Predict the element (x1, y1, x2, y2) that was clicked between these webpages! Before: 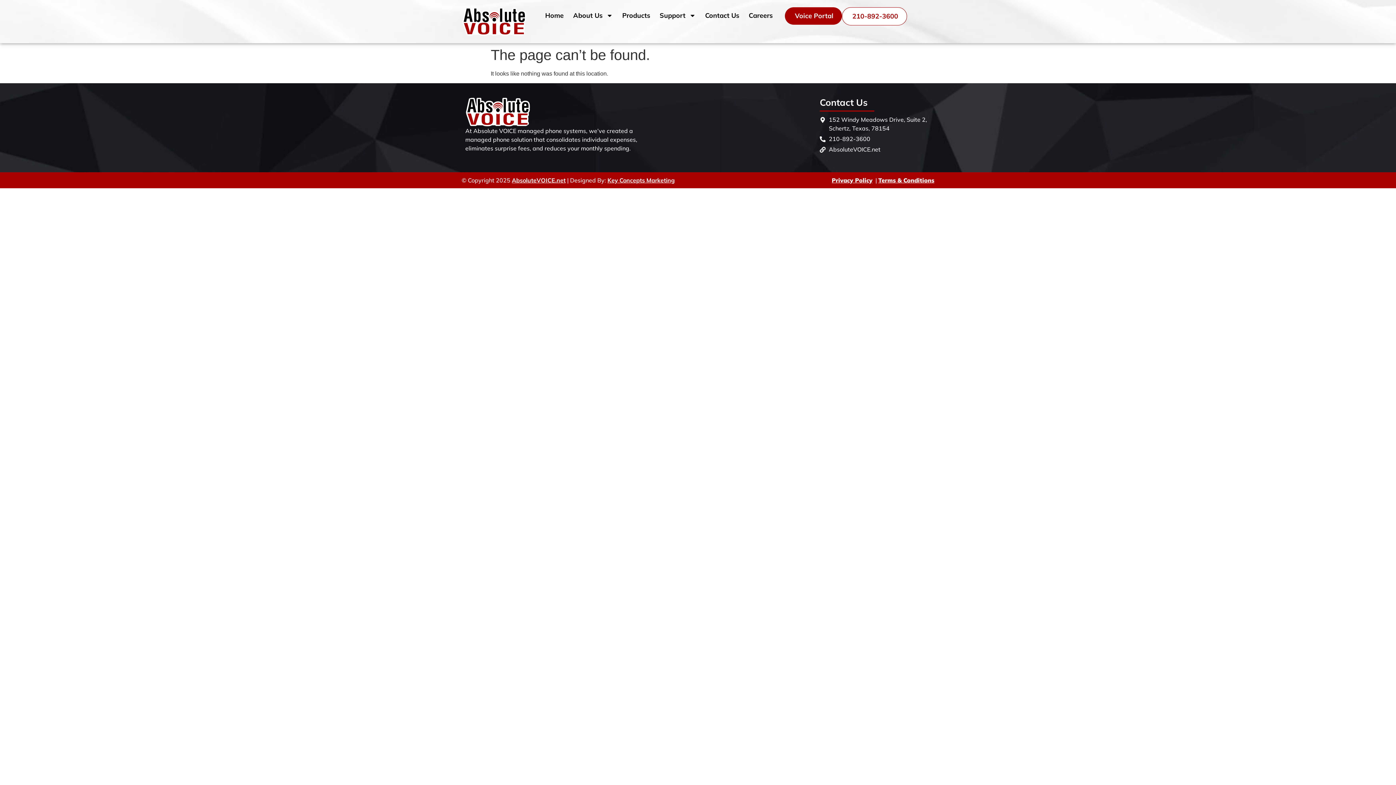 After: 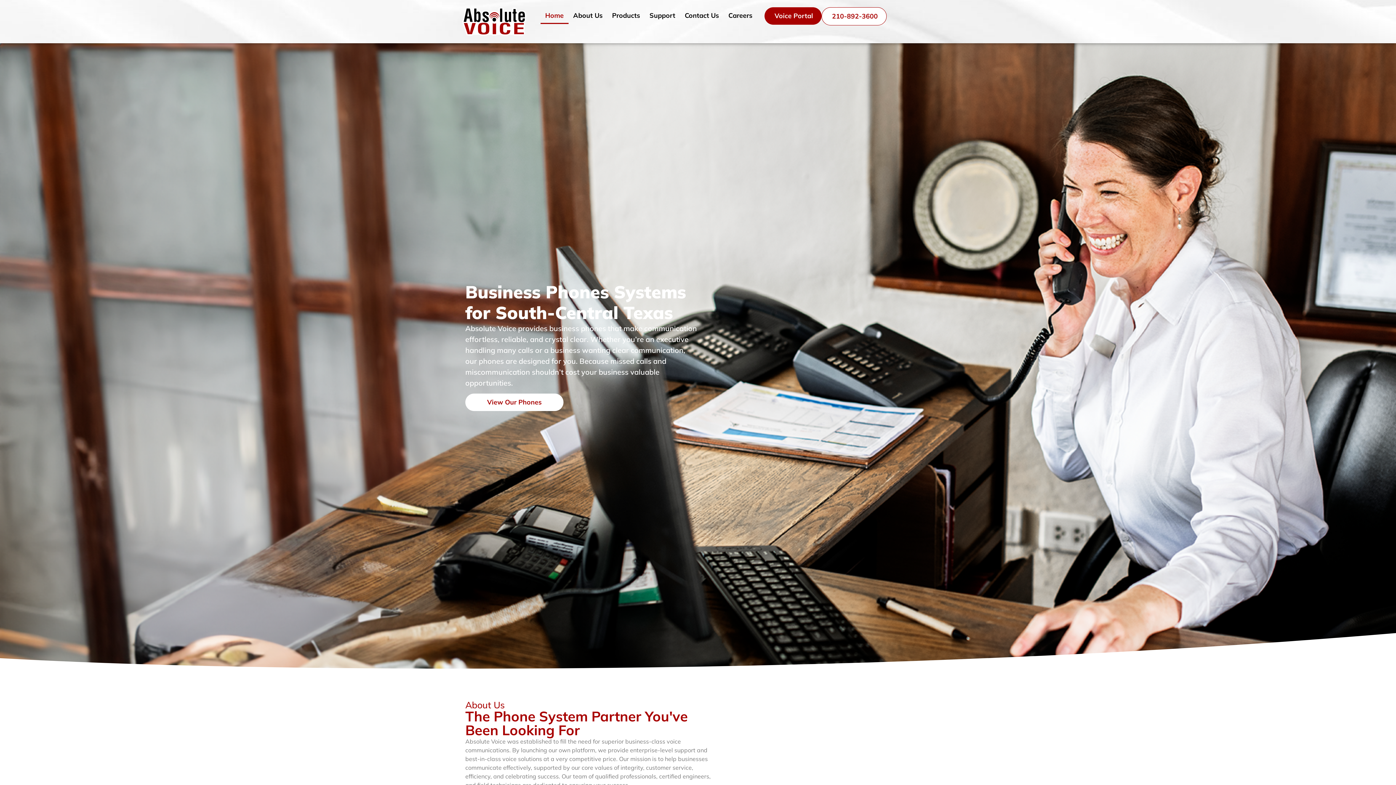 Action: bbox: (461, 7, 527, 35)